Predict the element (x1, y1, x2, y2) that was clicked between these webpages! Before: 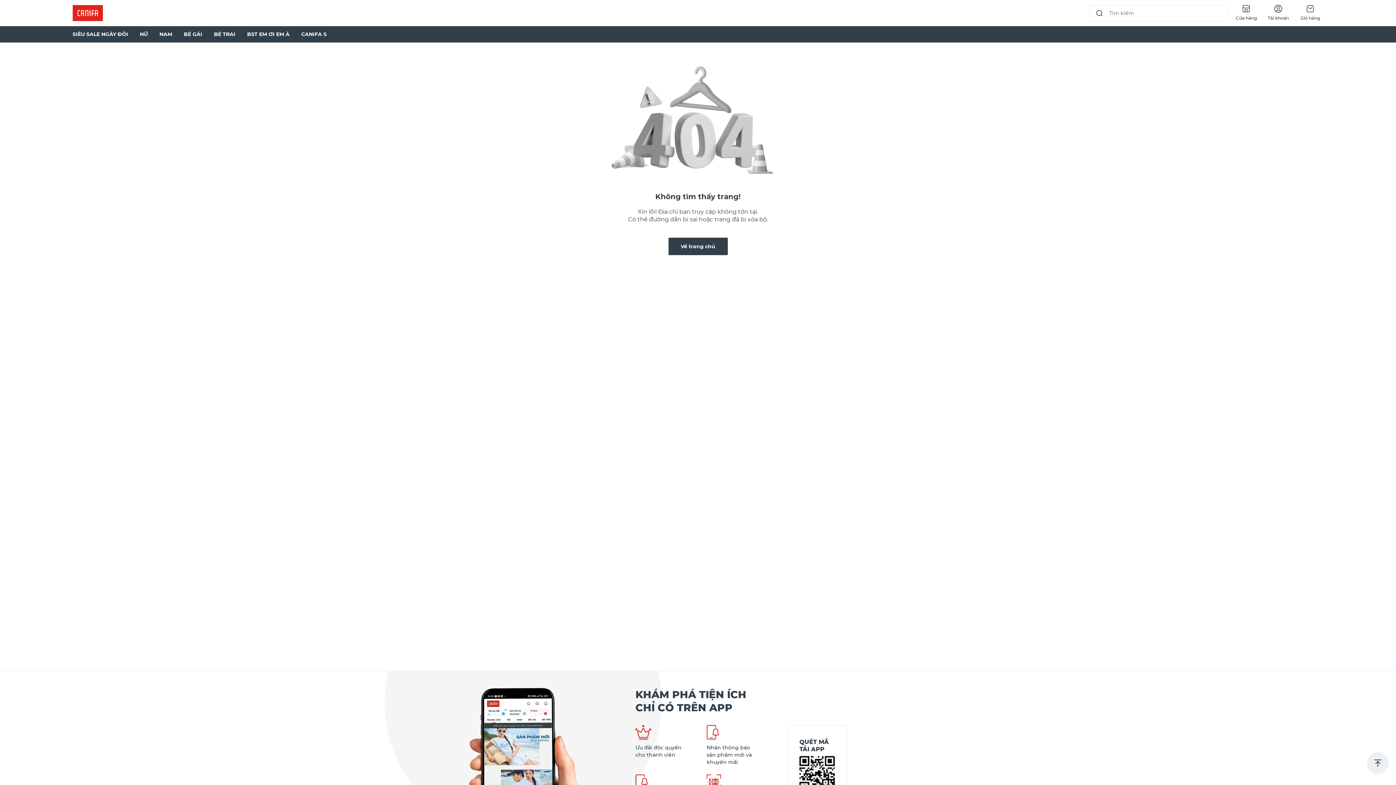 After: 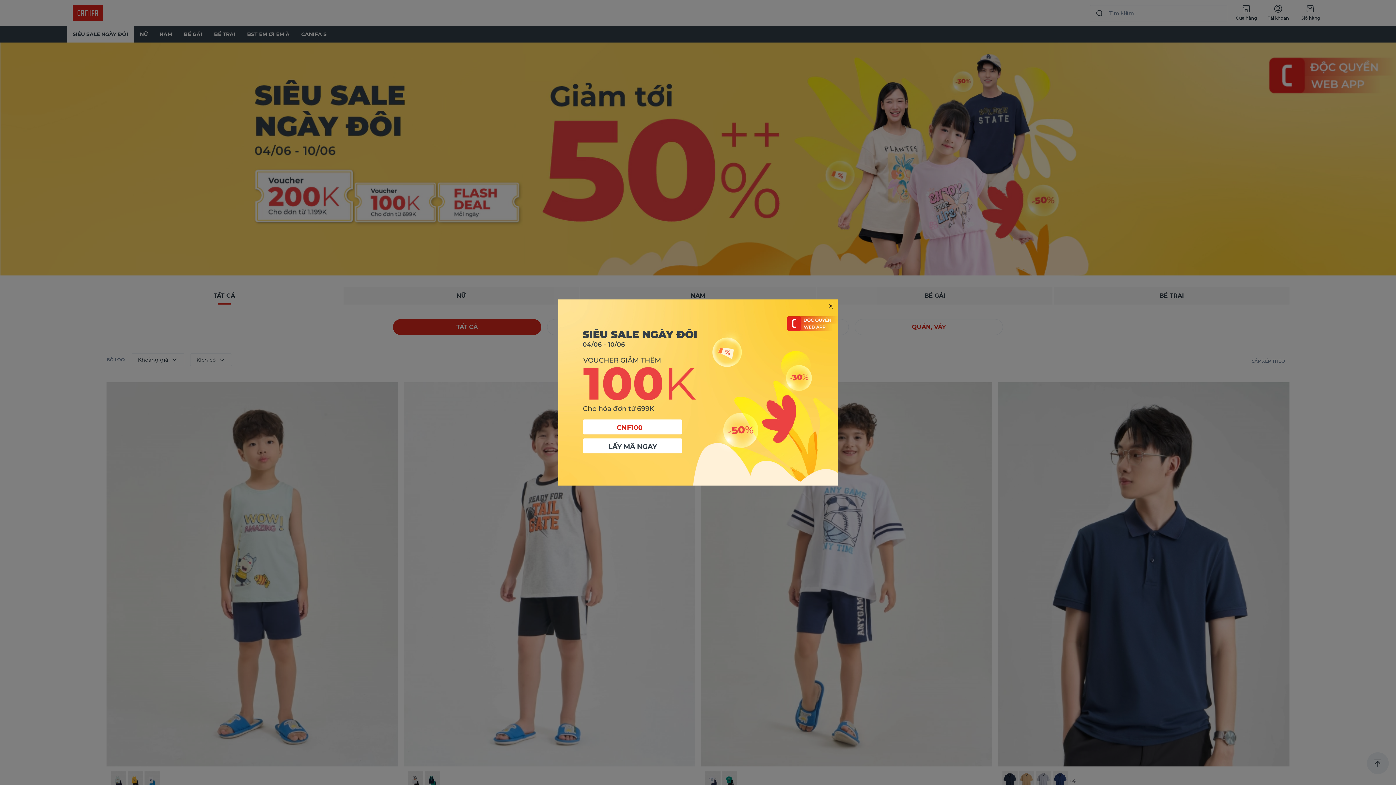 Action: bbox: (66, 26, 131, 42) label: SIÊU SALE NGÀY ĐÔI